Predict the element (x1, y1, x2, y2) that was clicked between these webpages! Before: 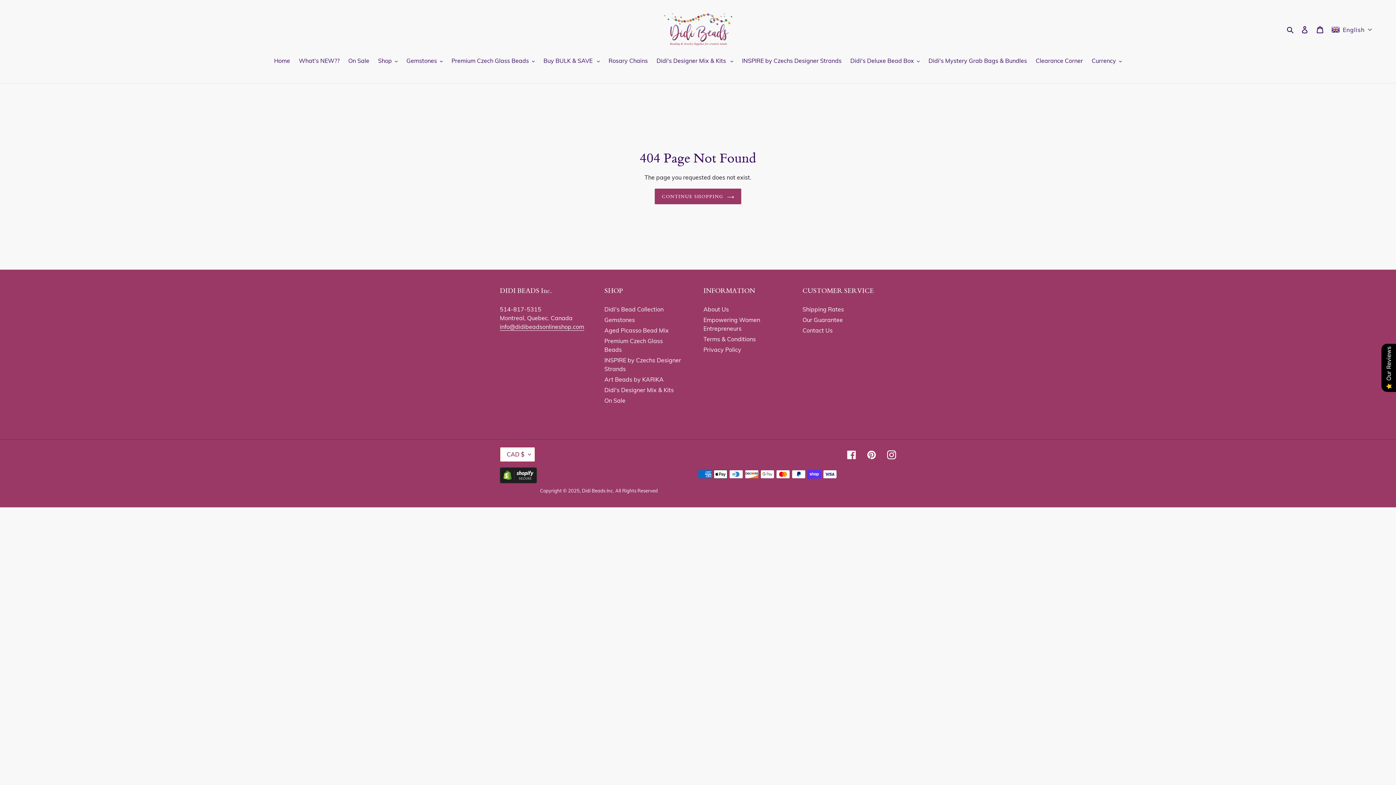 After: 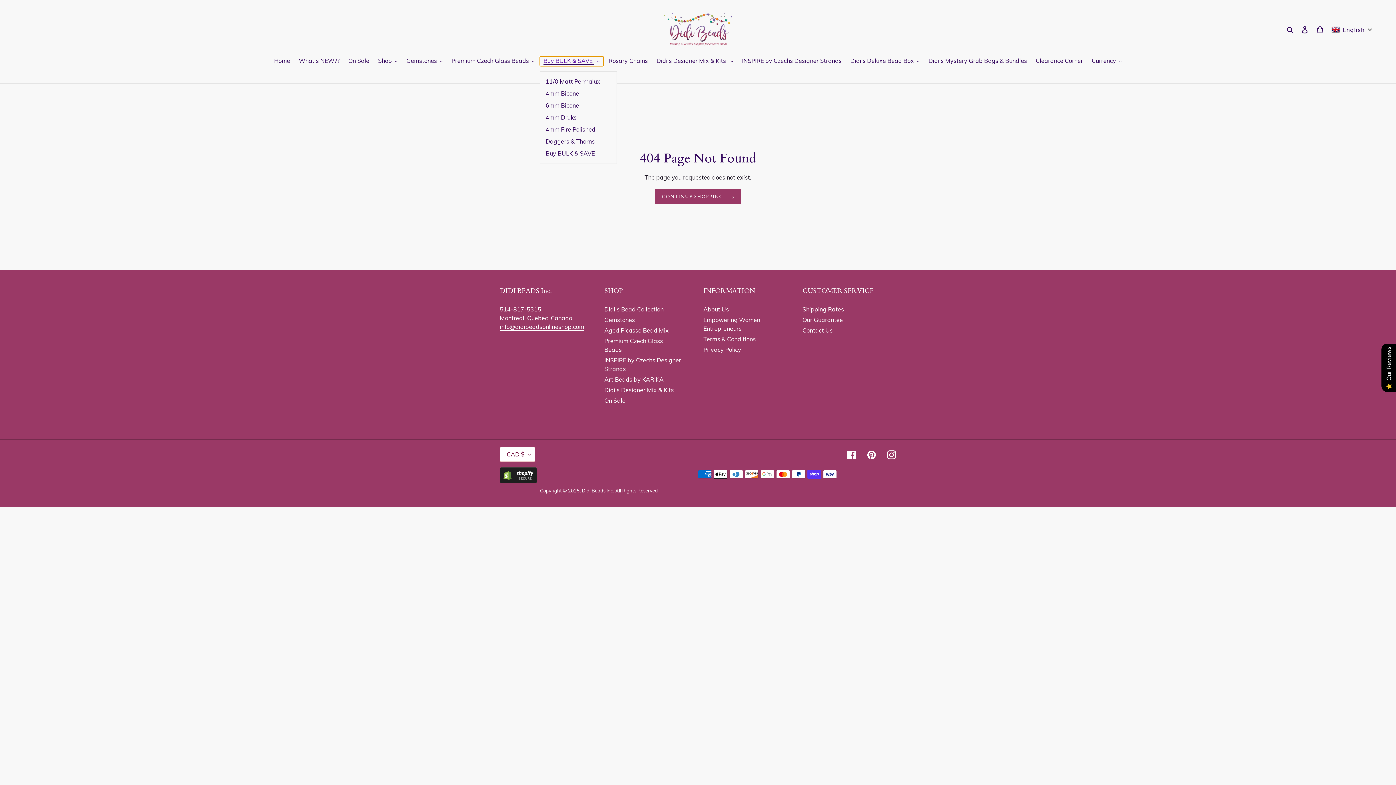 Action: bbox: (540, 56, 603, 66) label: Buy BULK & SAVE 